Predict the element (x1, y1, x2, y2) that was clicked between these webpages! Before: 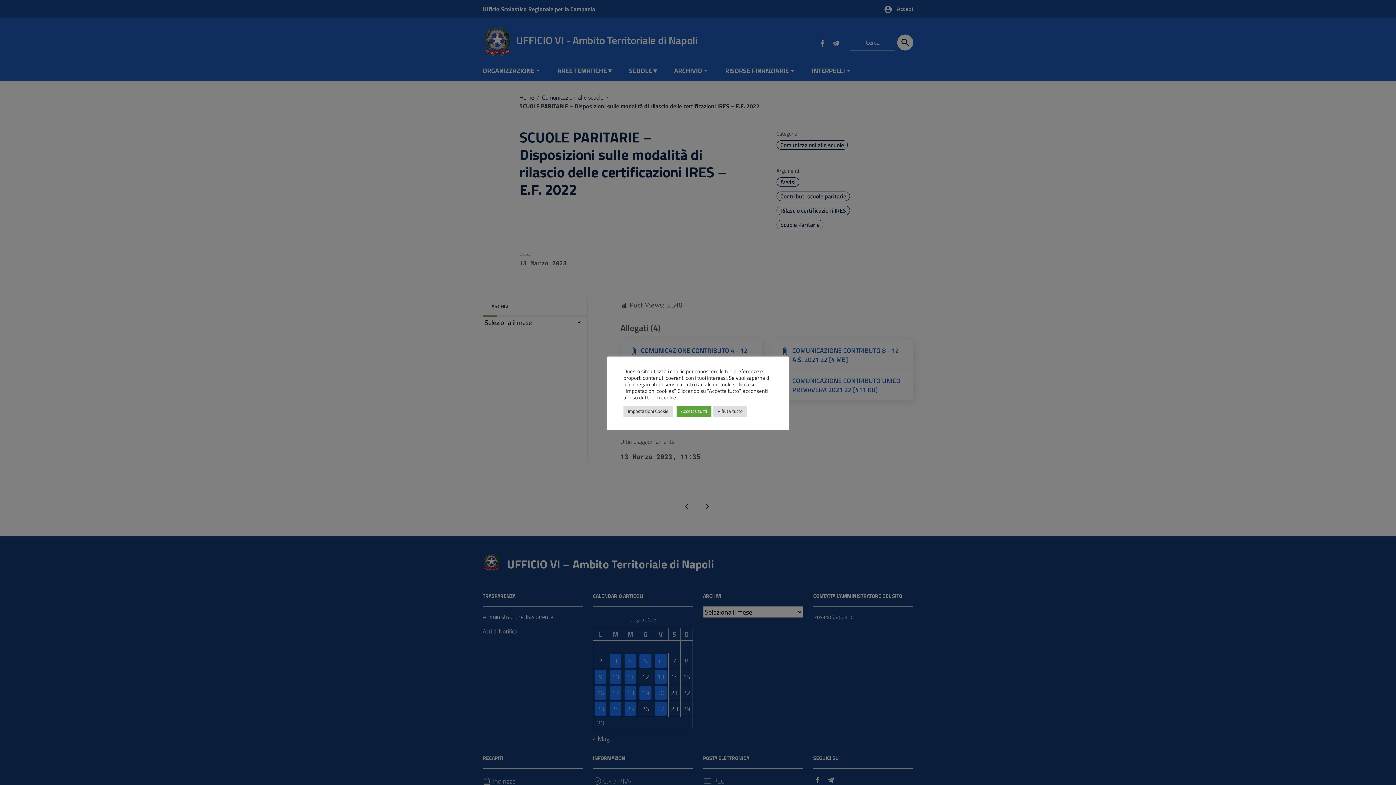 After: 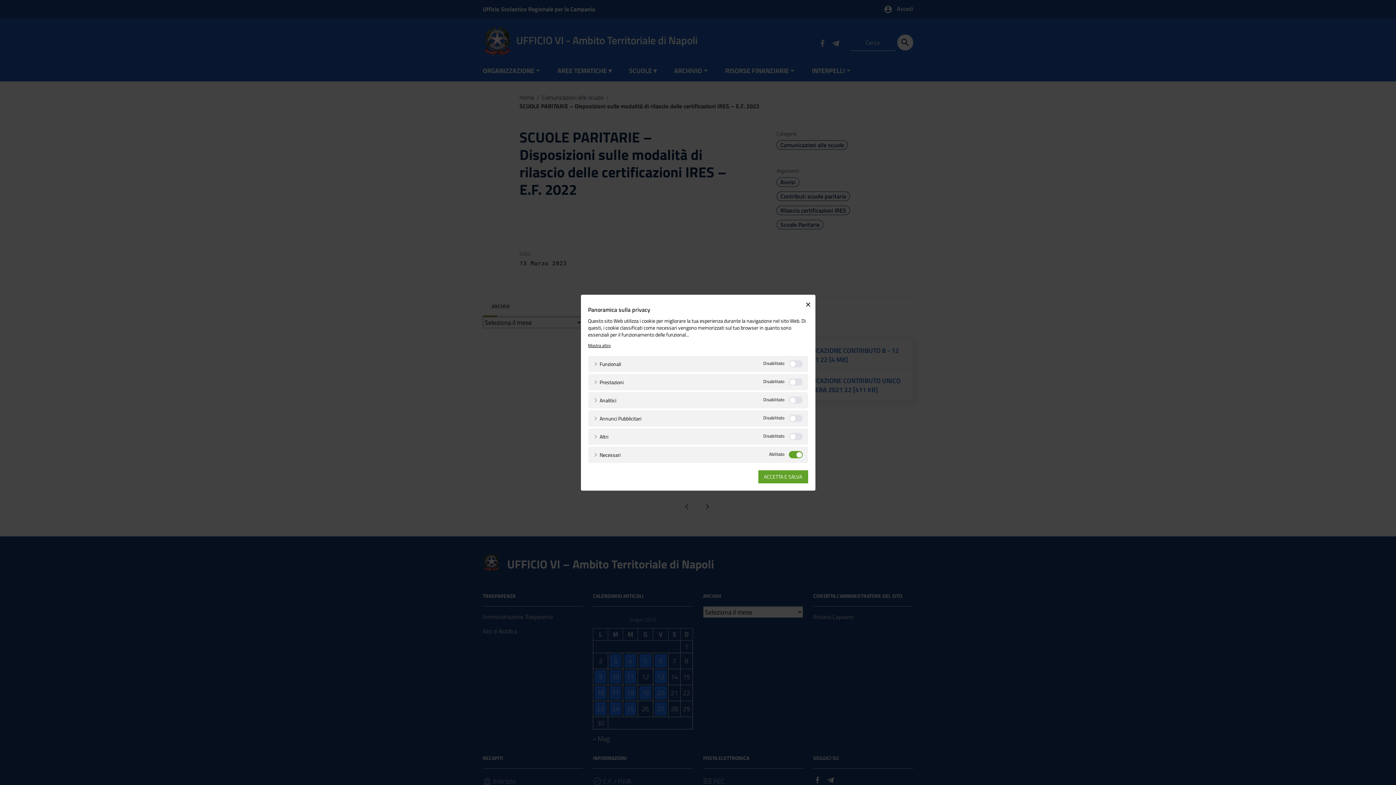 Action: label: Impostazioni Cookie bbox: (623, 405, 673, 416)